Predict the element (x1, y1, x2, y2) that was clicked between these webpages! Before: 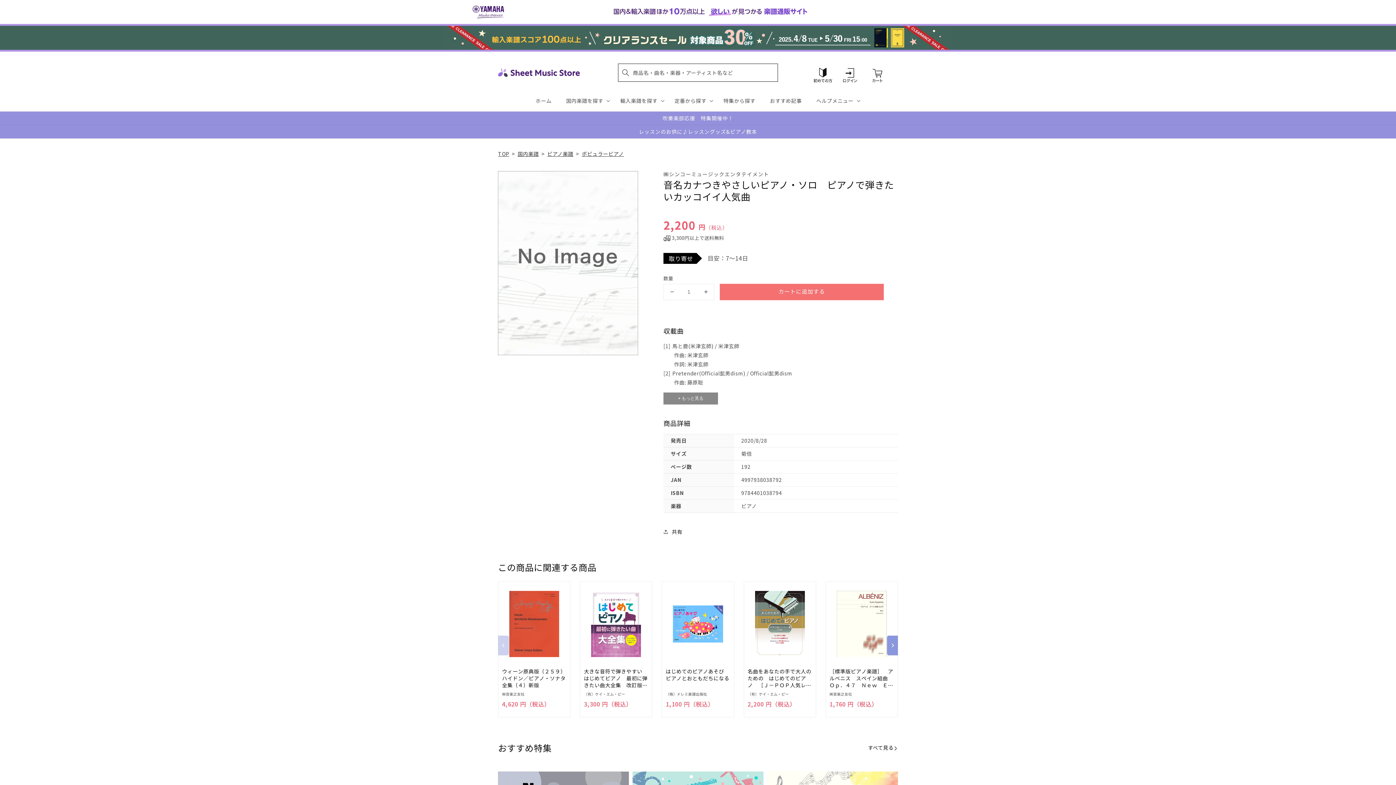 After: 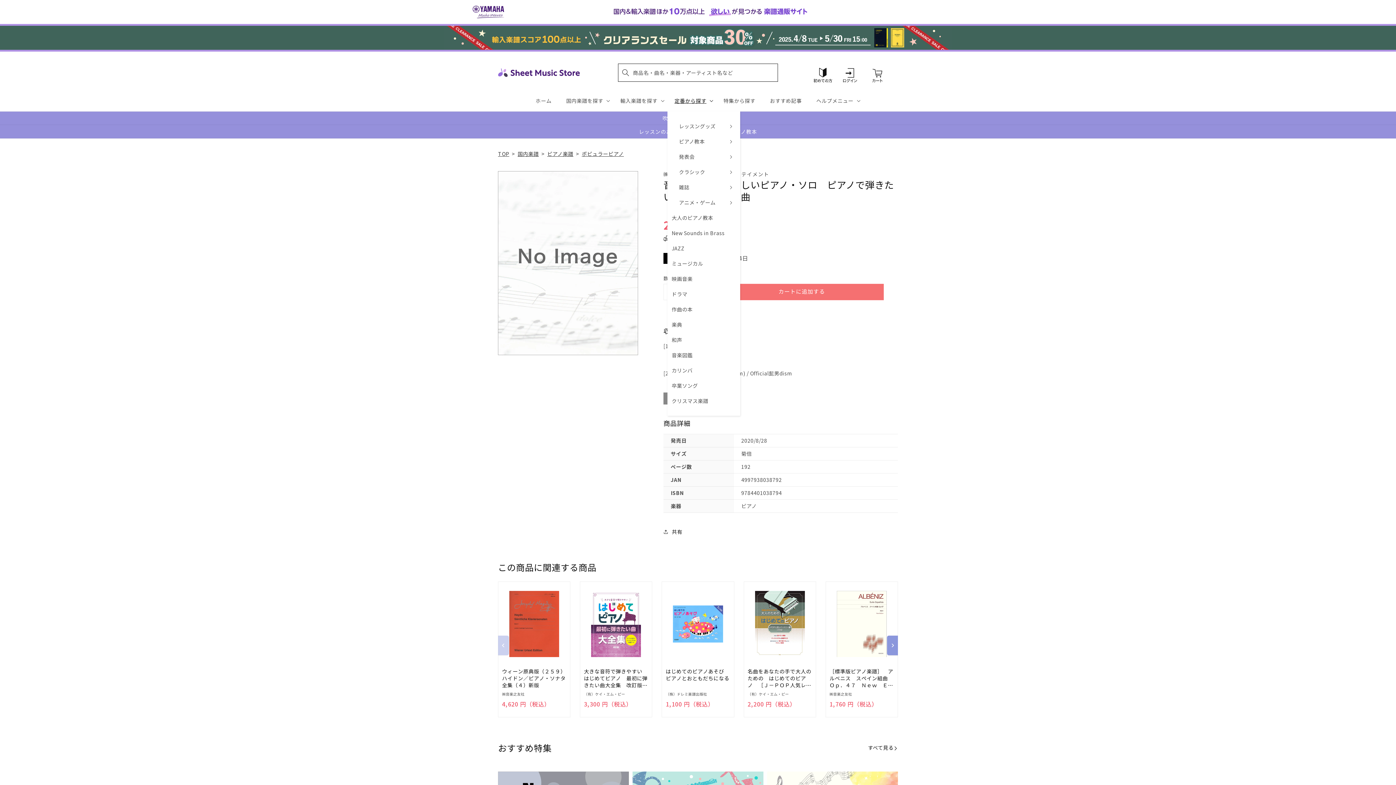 Action: bbox: (667, 90, 716, 111) label: 定番から探す